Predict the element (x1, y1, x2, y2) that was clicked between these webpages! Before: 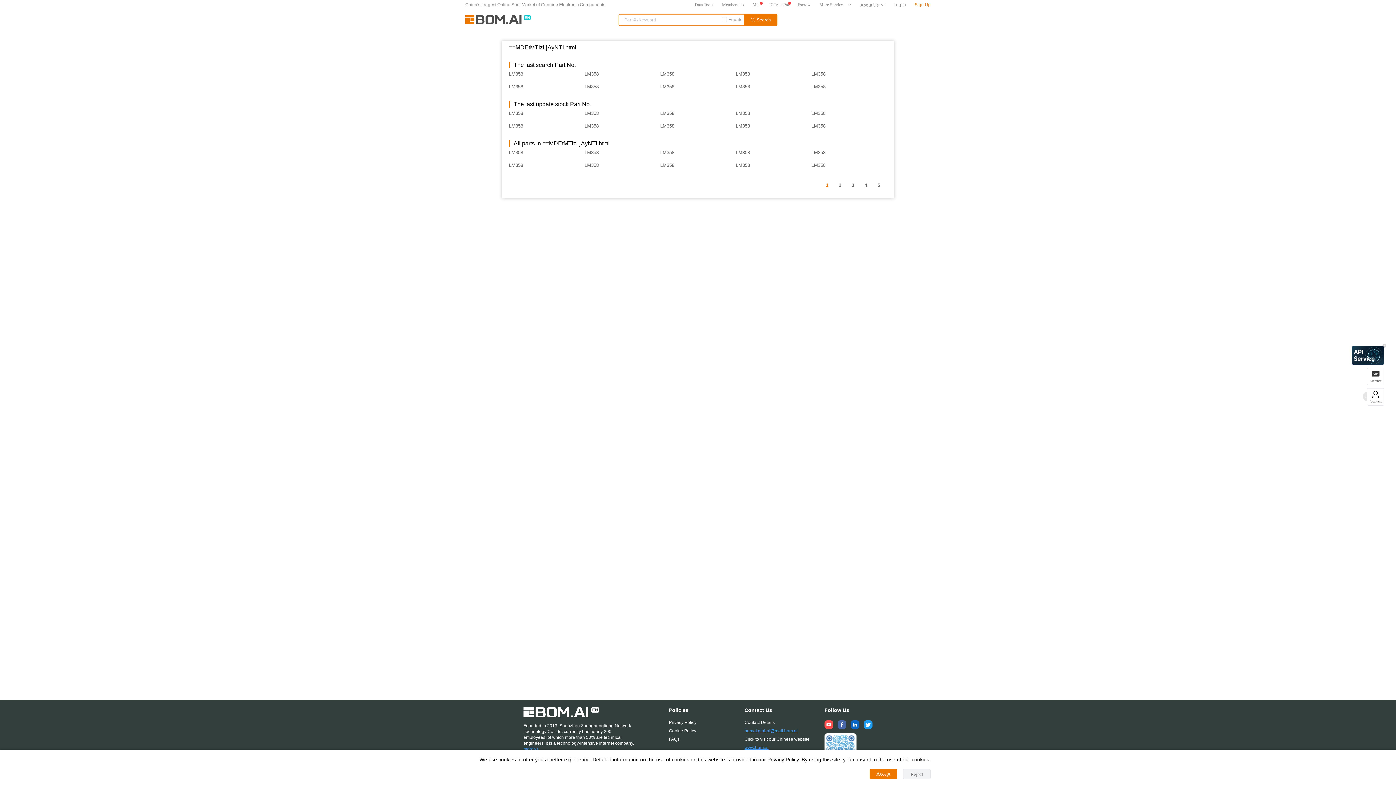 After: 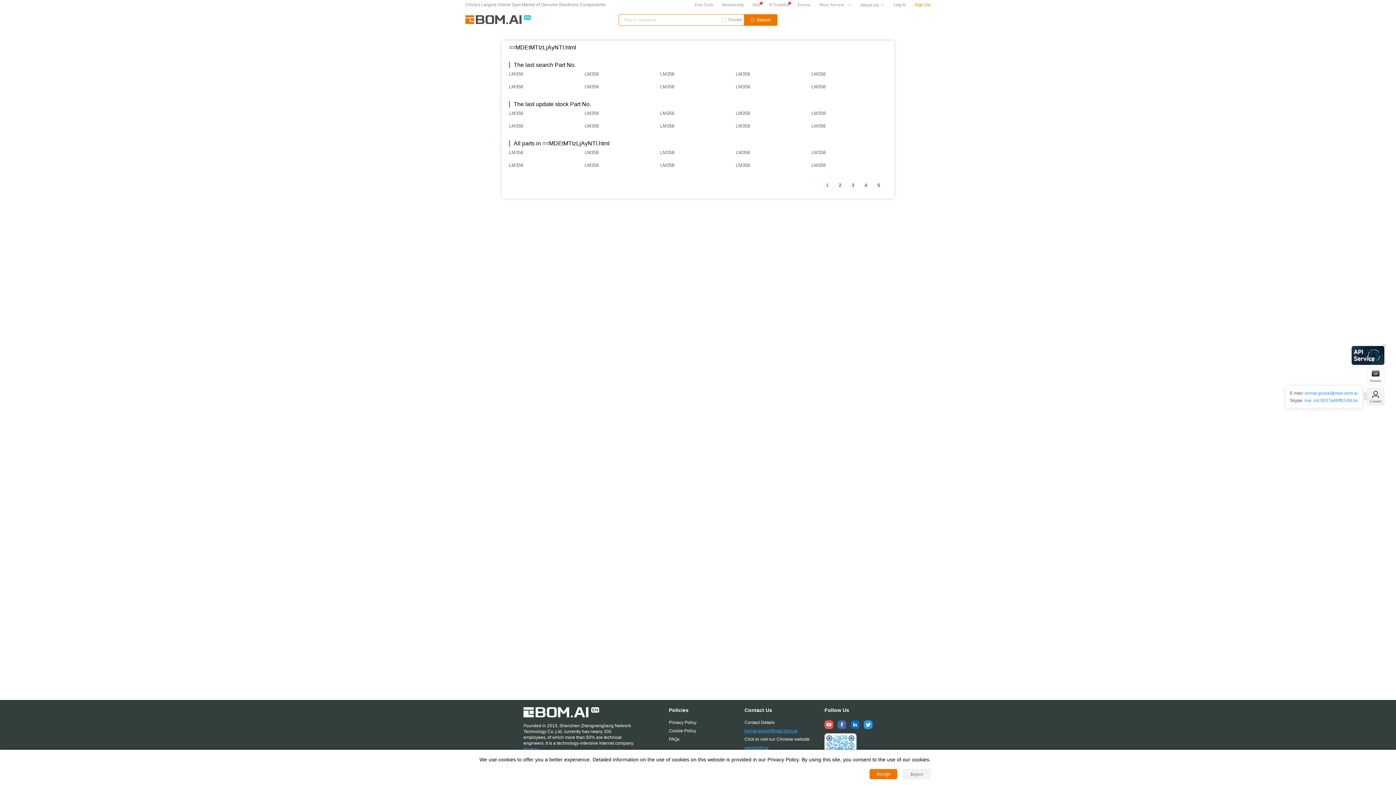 Action: label: Contact bbox: (1367, 388, 1384, 405)